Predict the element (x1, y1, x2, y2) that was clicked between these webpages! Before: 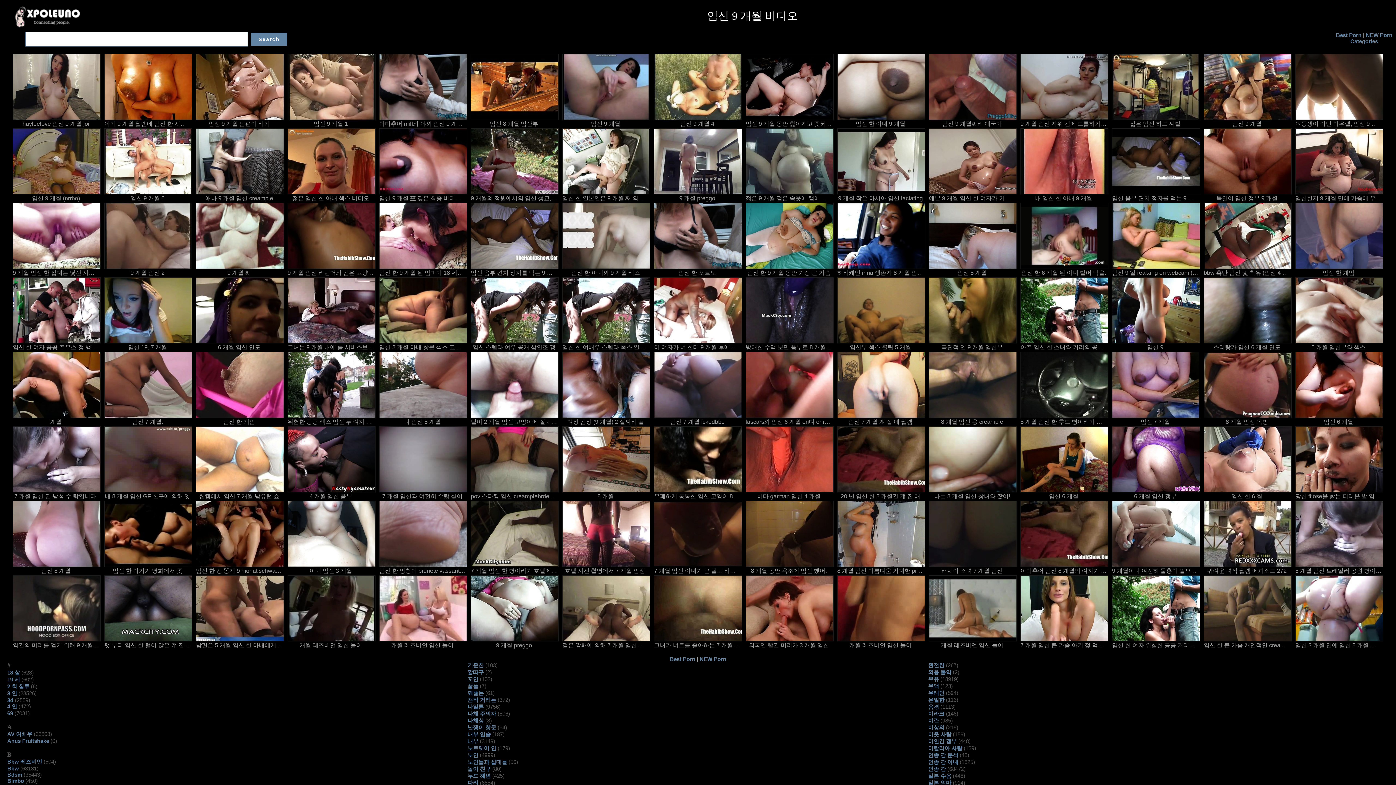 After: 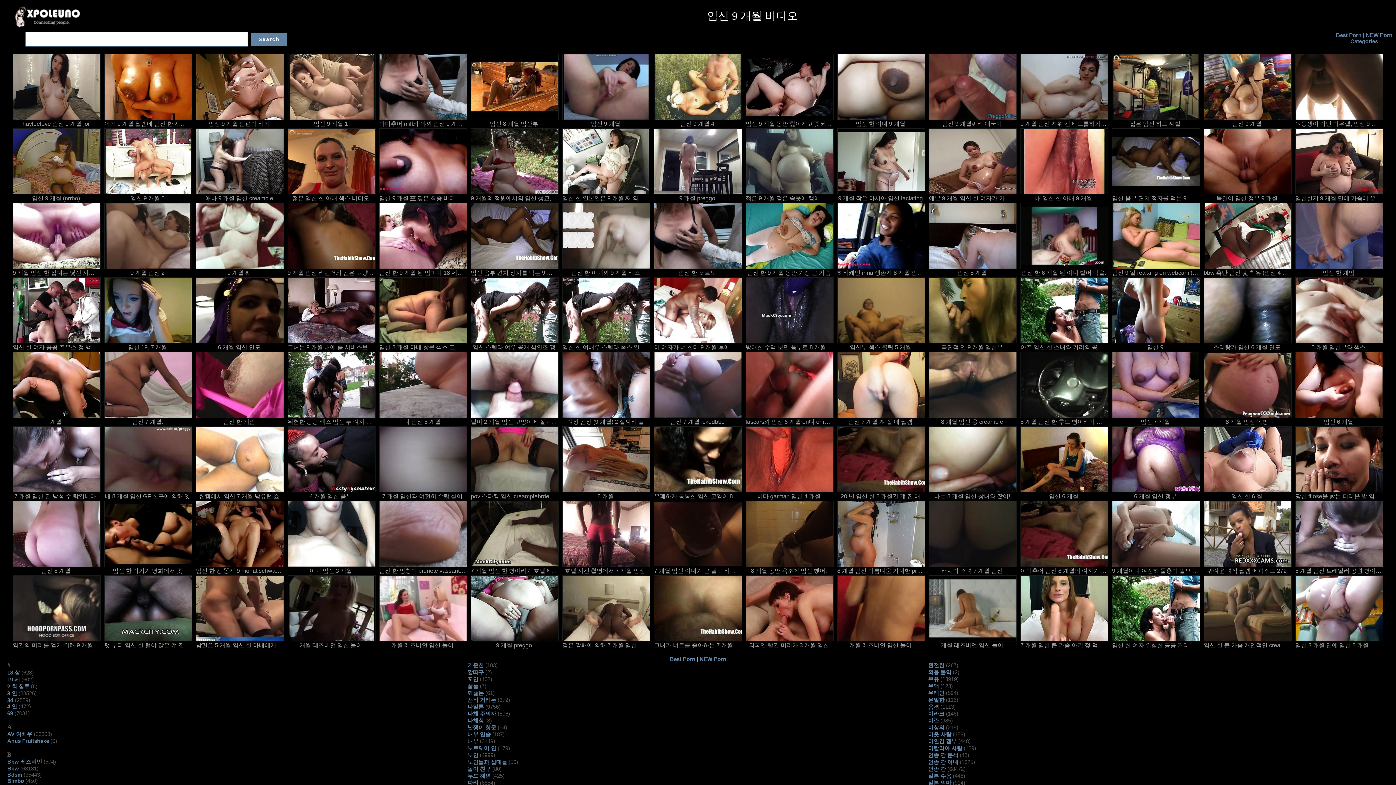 Action: bbox: (562, 277, 650, 343)